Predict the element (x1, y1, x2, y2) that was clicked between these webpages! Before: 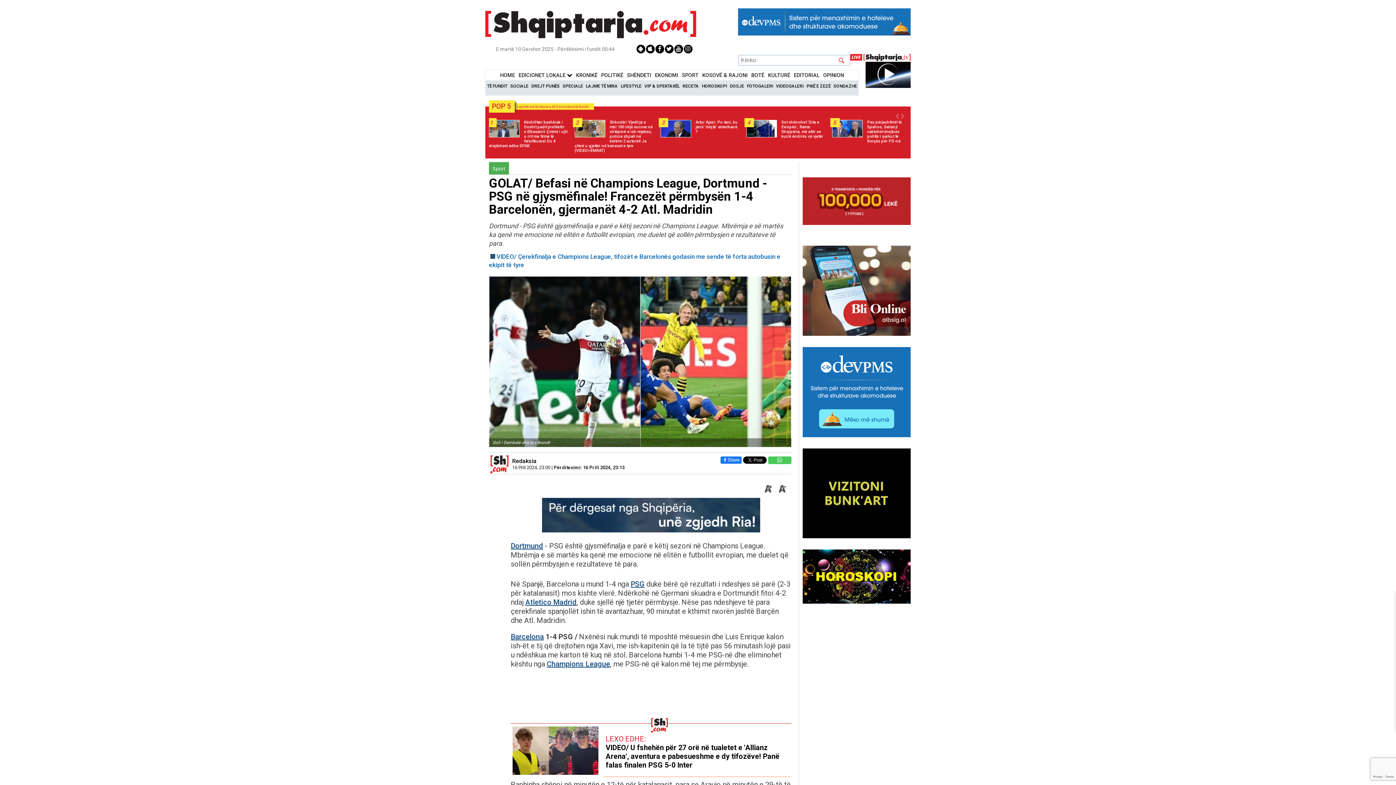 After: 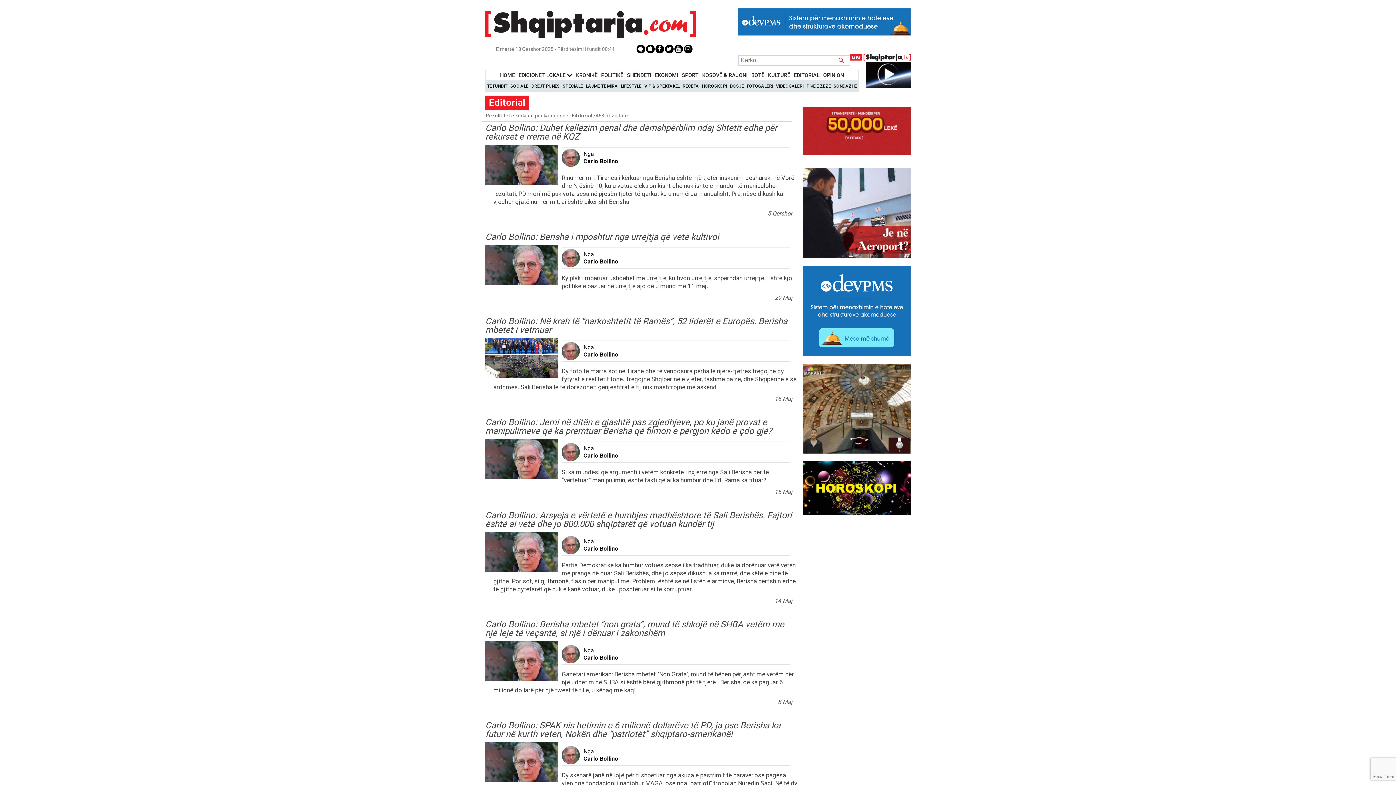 Action: bbox: (794, 72, 819, 78) label: EDITORIAL